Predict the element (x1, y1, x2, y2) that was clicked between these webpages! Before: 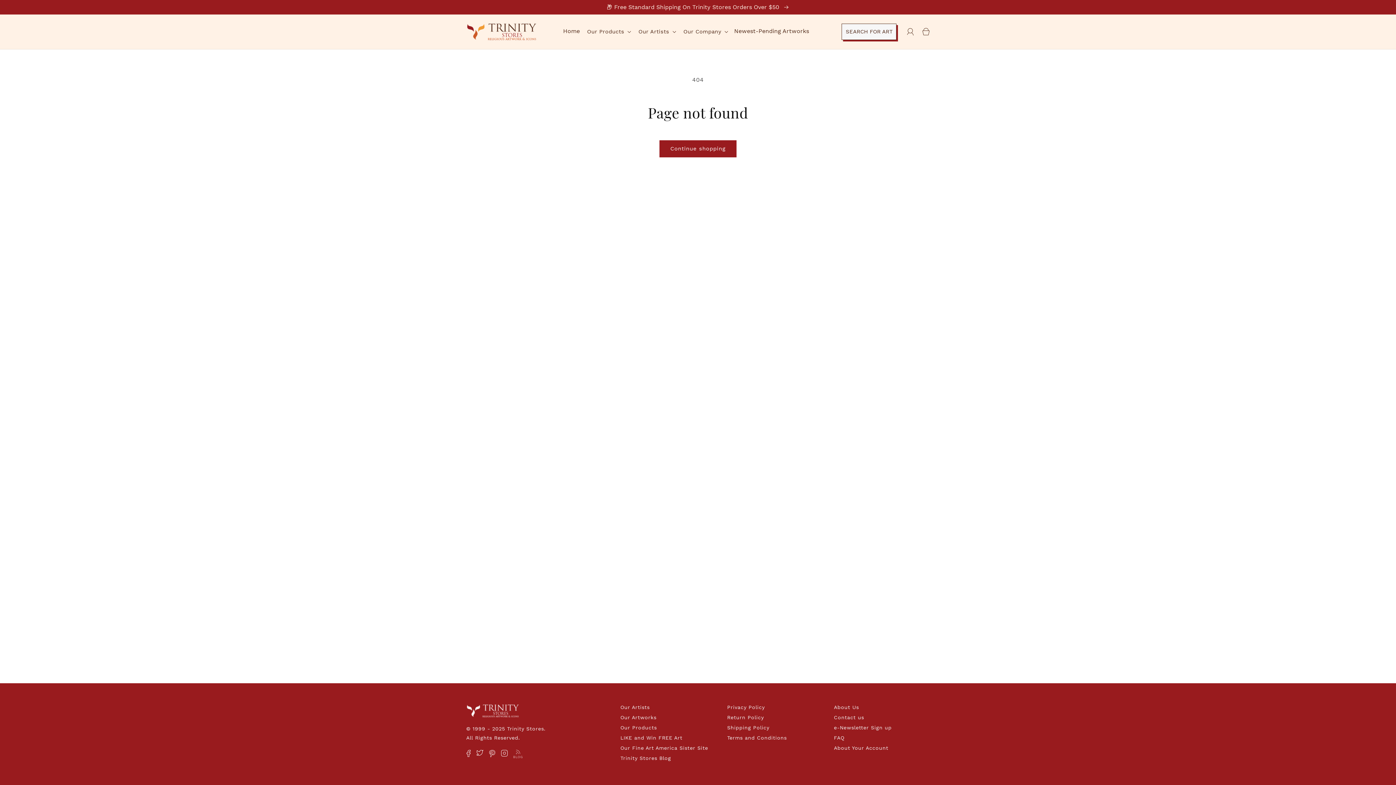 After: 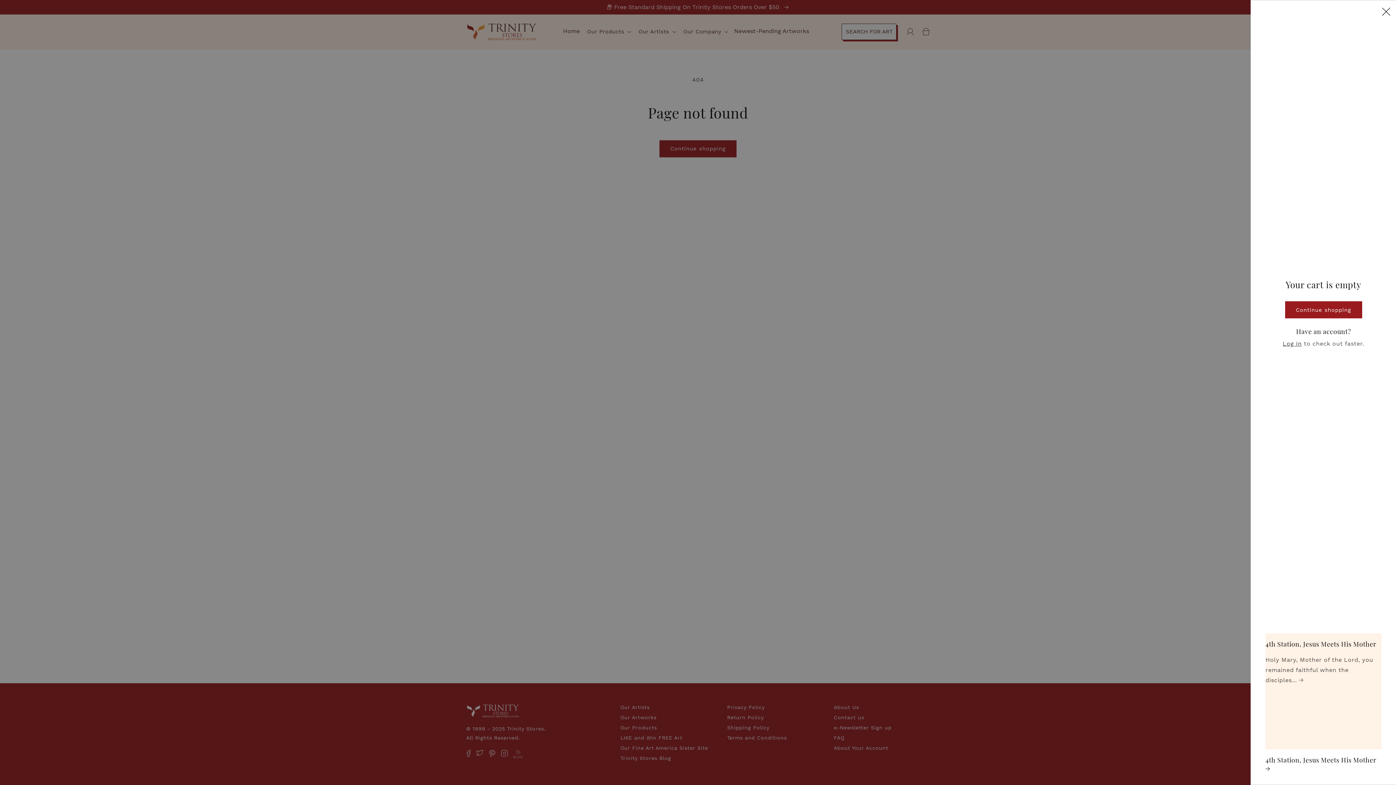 Action: label: Cart bbox: (918, 23, 934, 39)